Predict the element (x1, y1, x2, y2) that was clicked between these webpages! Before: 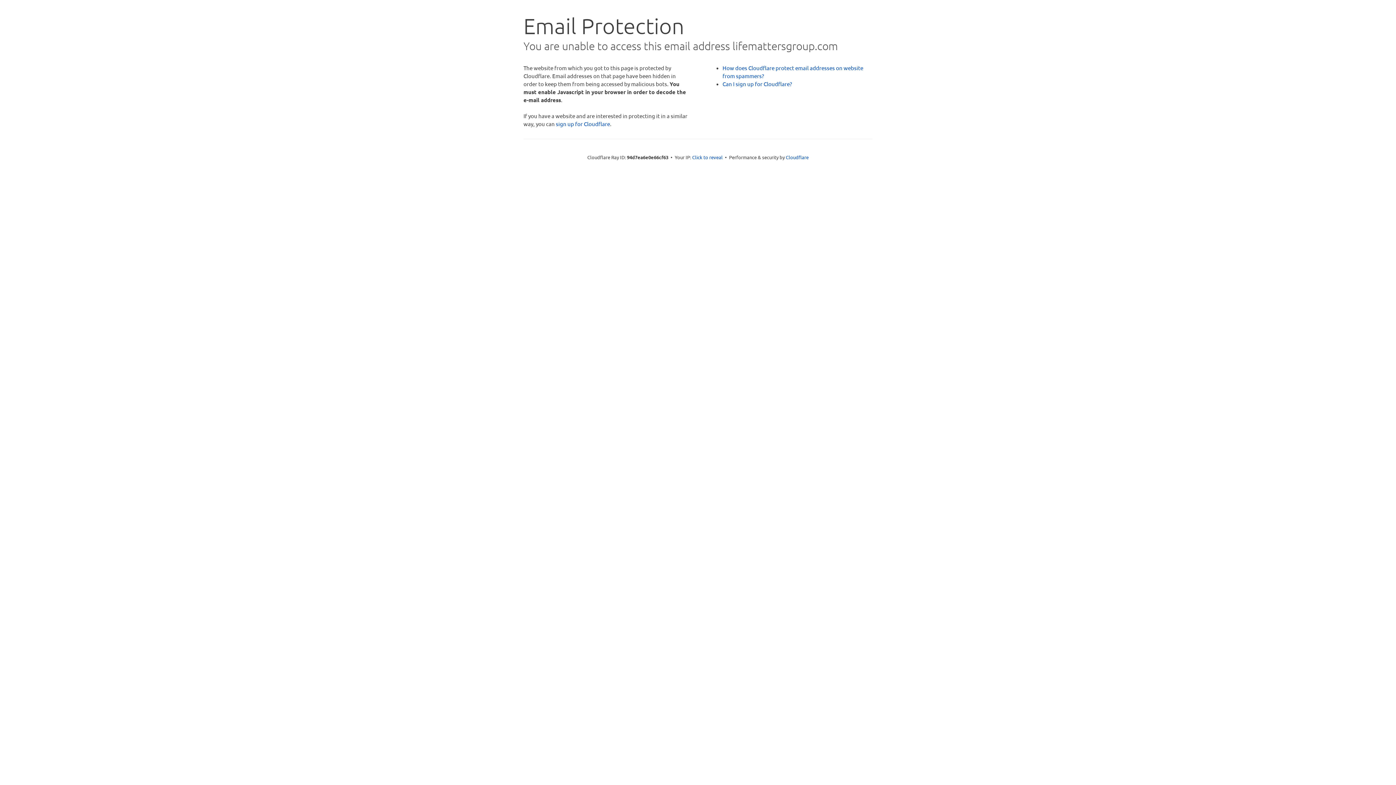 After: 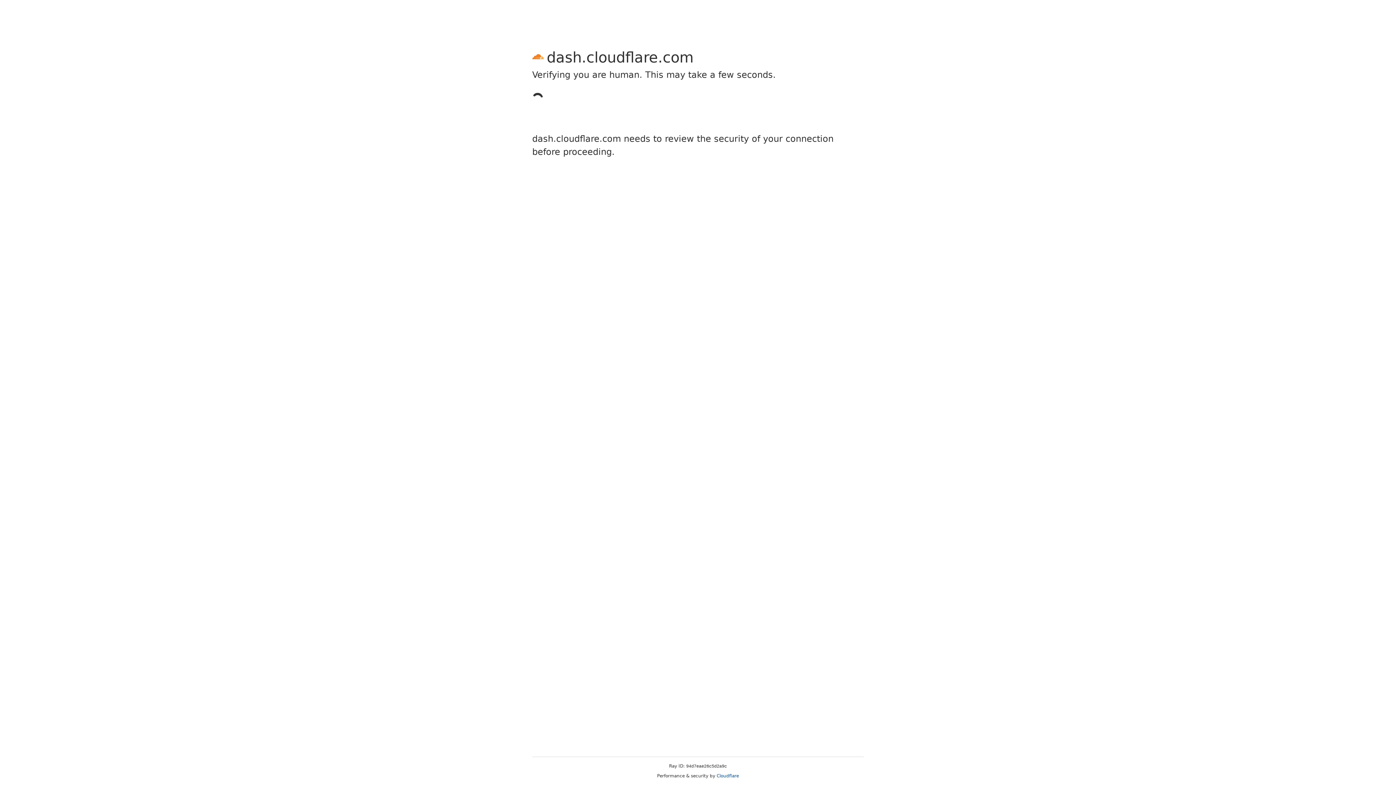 Action: label: sign up for Cloudflare bbox: (556, 120, 610, 127)